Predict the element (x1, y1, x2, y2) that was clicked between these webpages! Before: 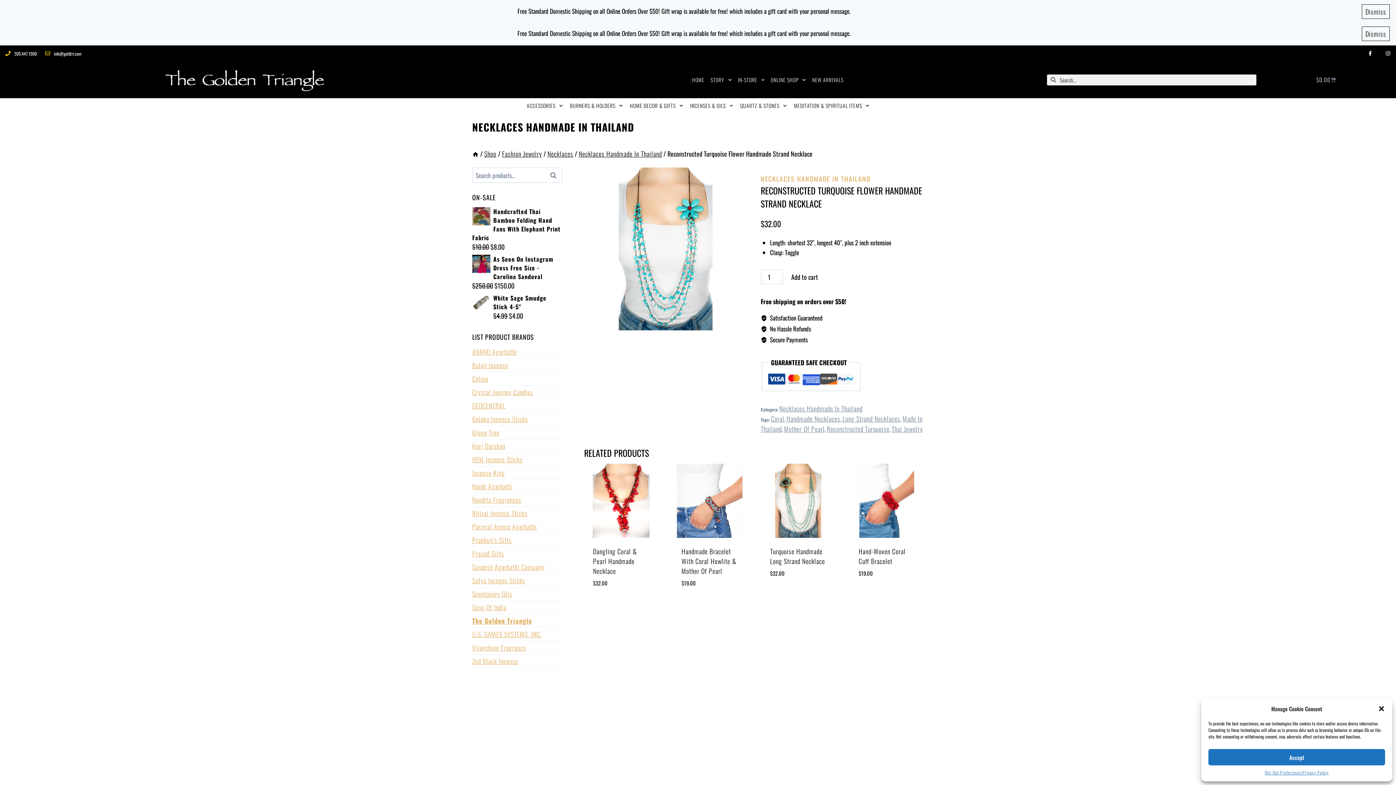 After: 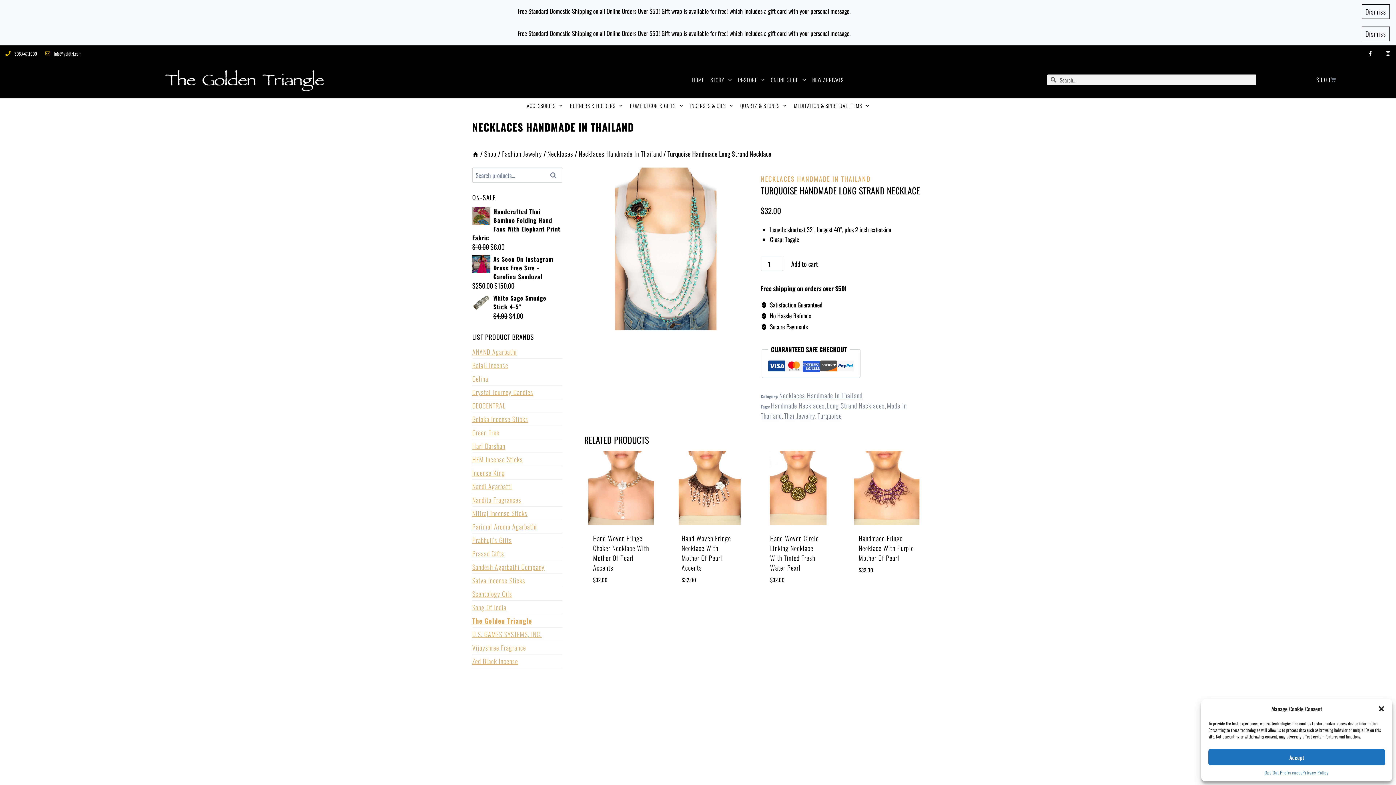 Action: bbox: (761, 464, 835, 538)